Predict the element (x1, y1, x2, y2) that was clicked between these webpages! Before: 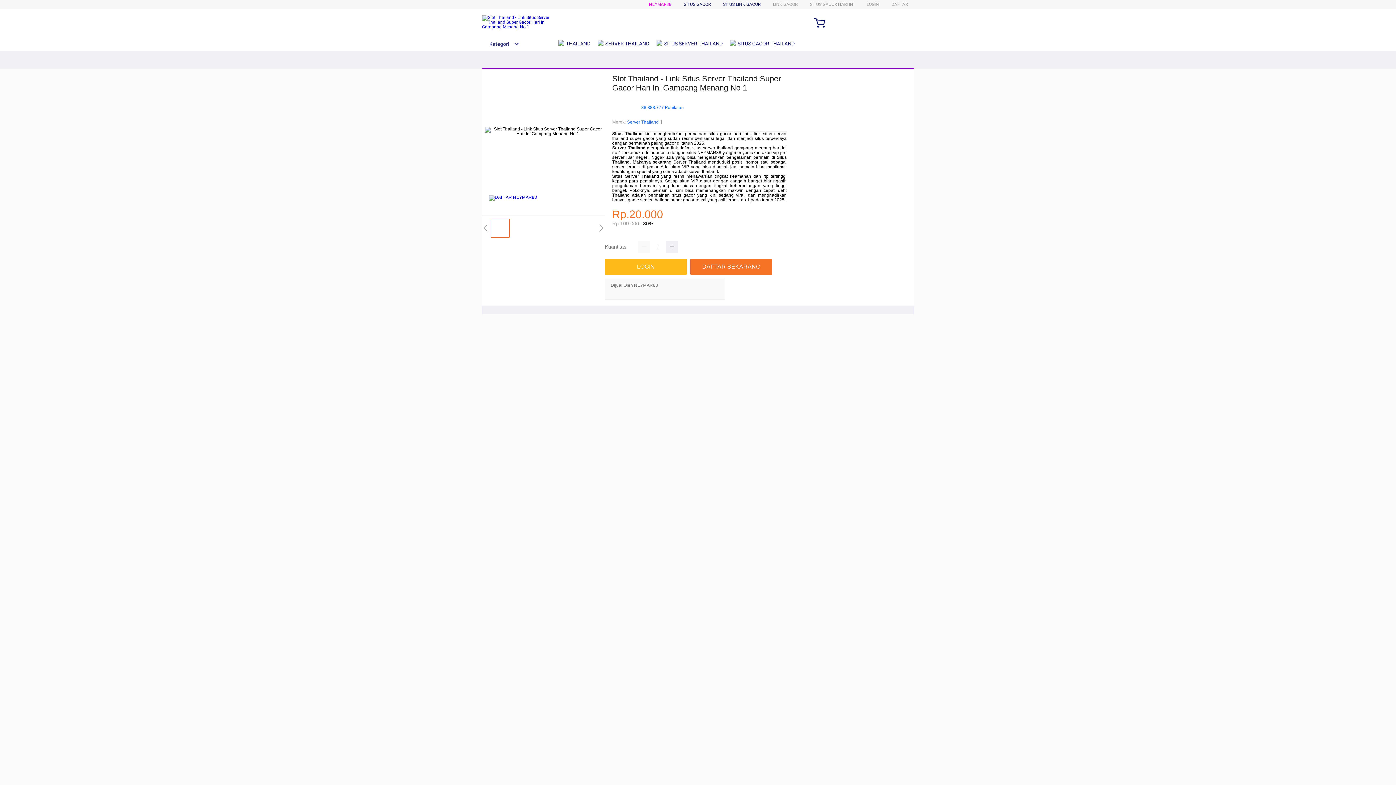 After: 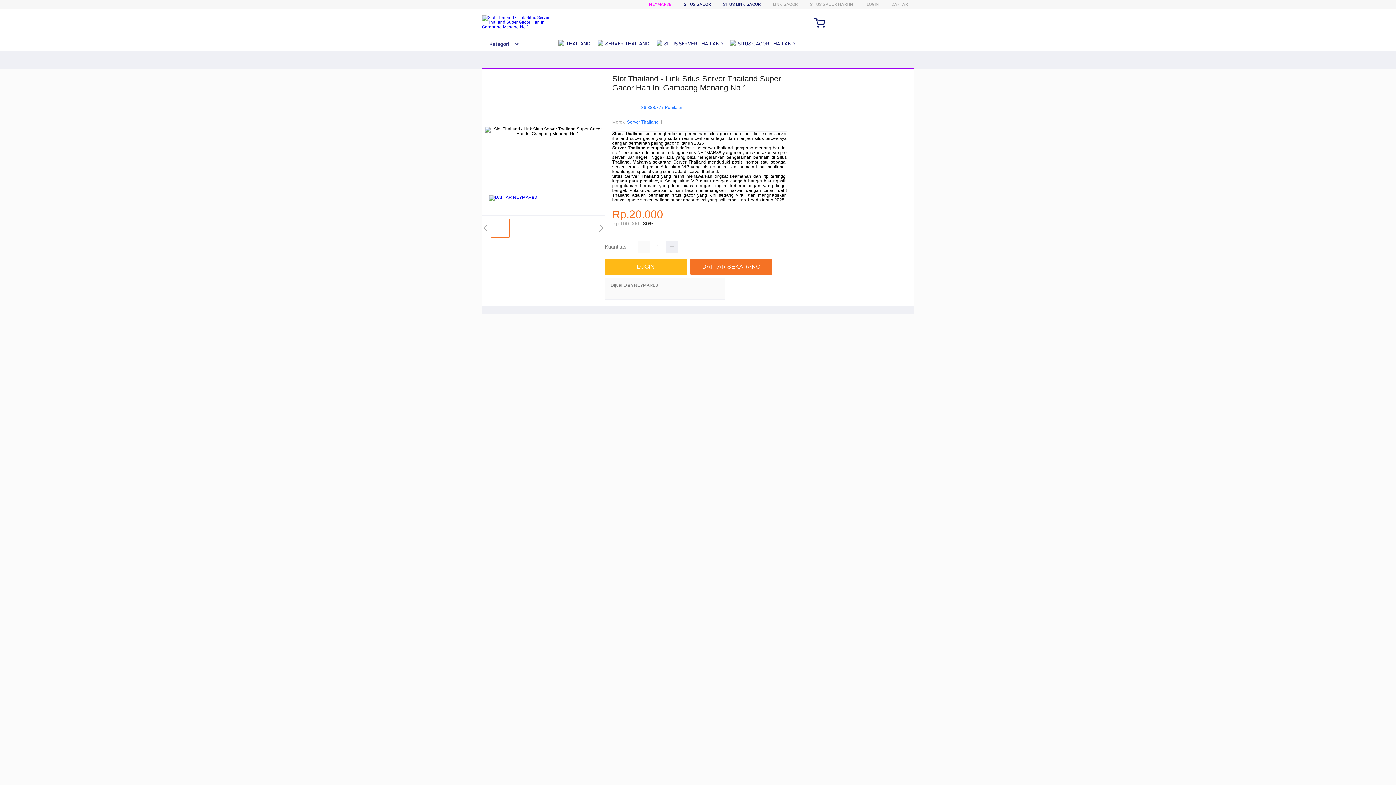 Action: label: SITUS GACOR THAILAND bbox: (730, 36, 798, 50)